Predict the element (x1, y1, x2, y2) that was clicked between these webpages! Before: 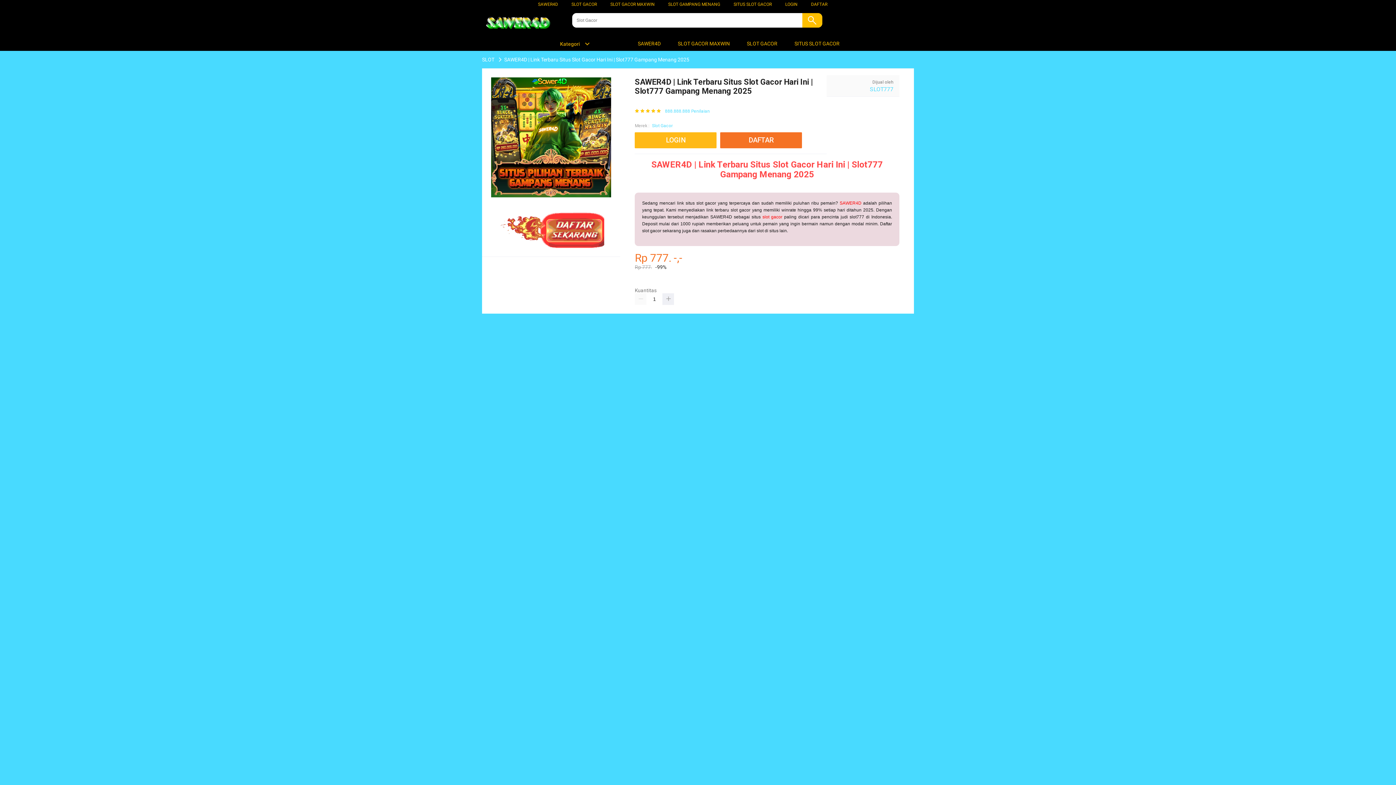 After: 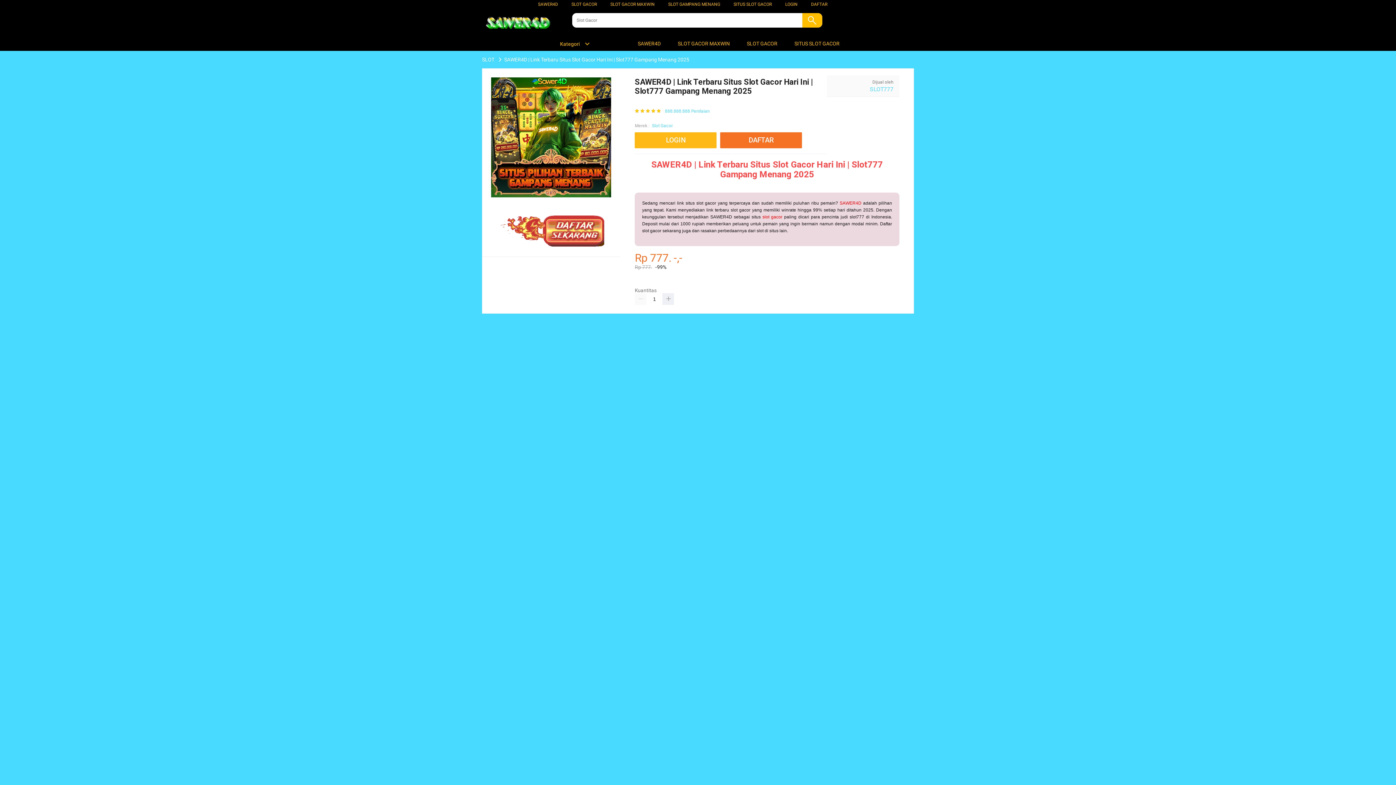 Action: bbox: (669, 36, 733, 50) label:  SLOT GACOR MAXWIN